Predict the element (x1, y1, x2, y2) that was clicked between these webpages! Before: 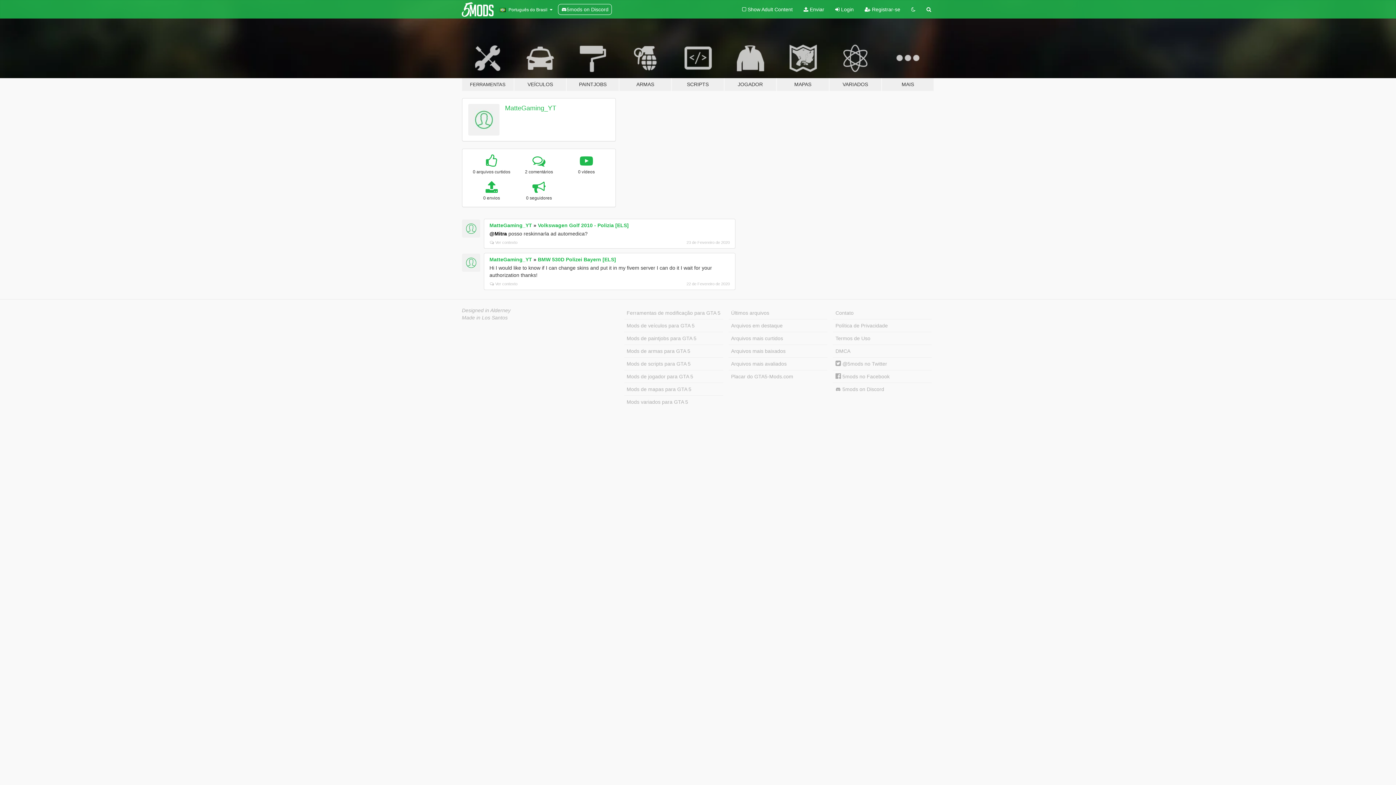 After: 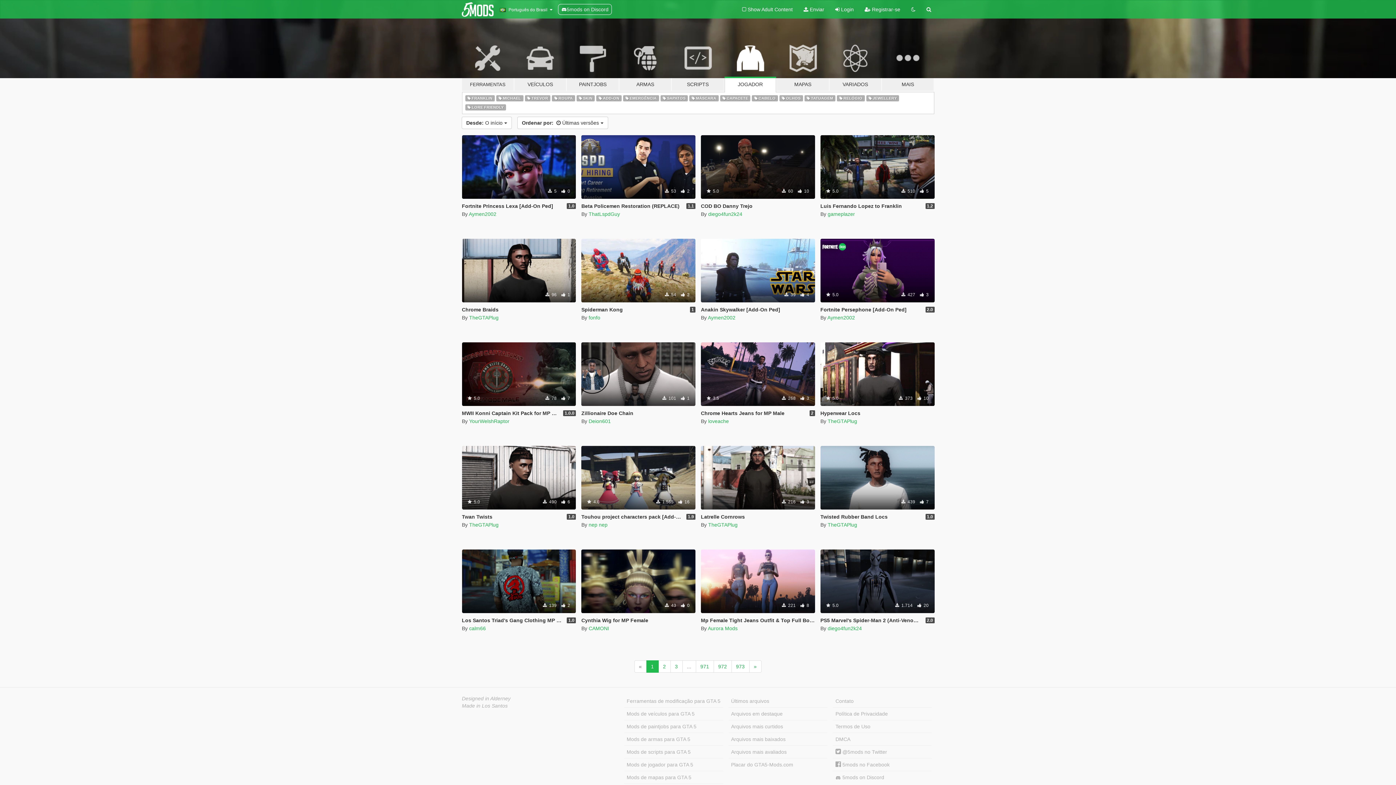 Action: label: JOGADOR bbox: (724, 34, 776, 91)